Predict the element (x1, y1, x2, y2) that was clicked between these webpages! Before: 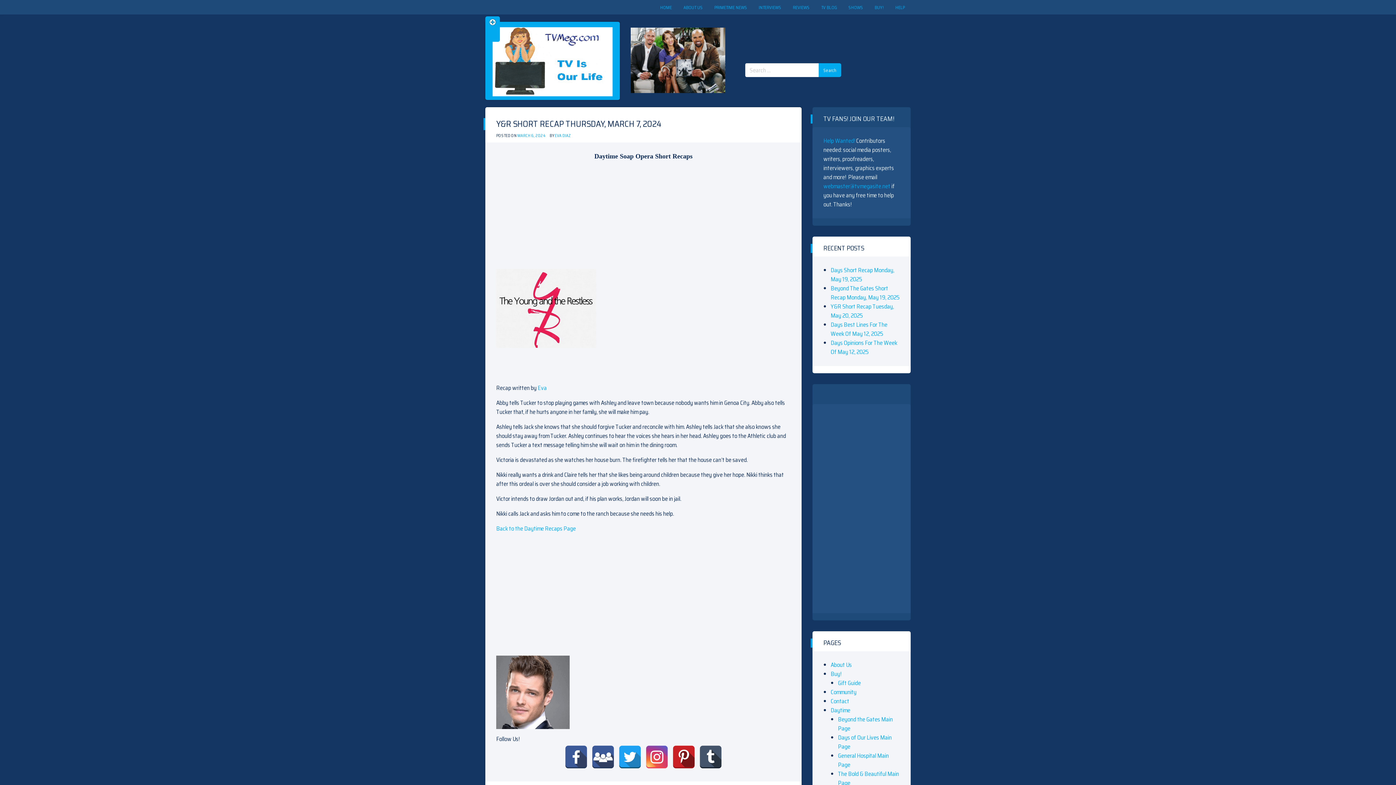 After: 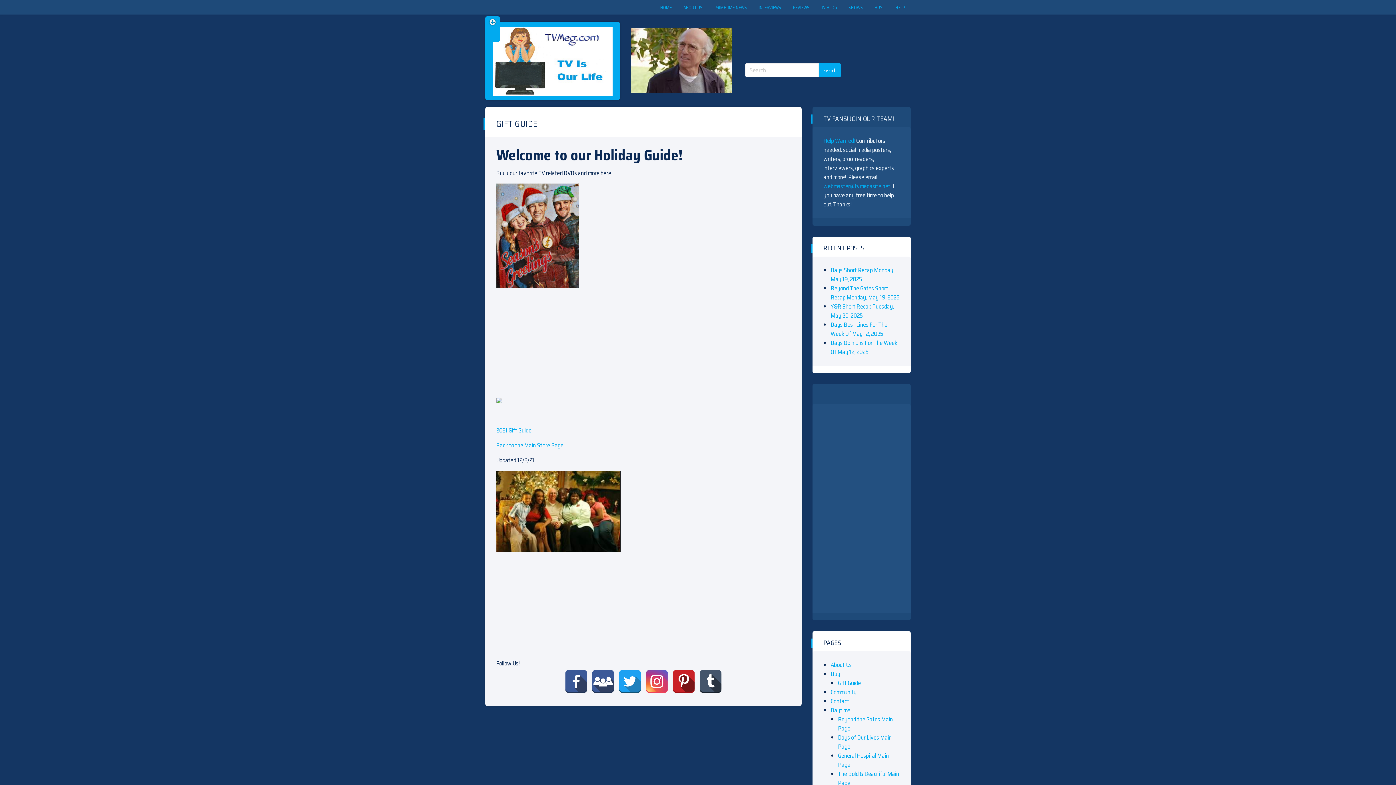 Action: bbox: (838, 678, 861, 687) label: Gift Guide